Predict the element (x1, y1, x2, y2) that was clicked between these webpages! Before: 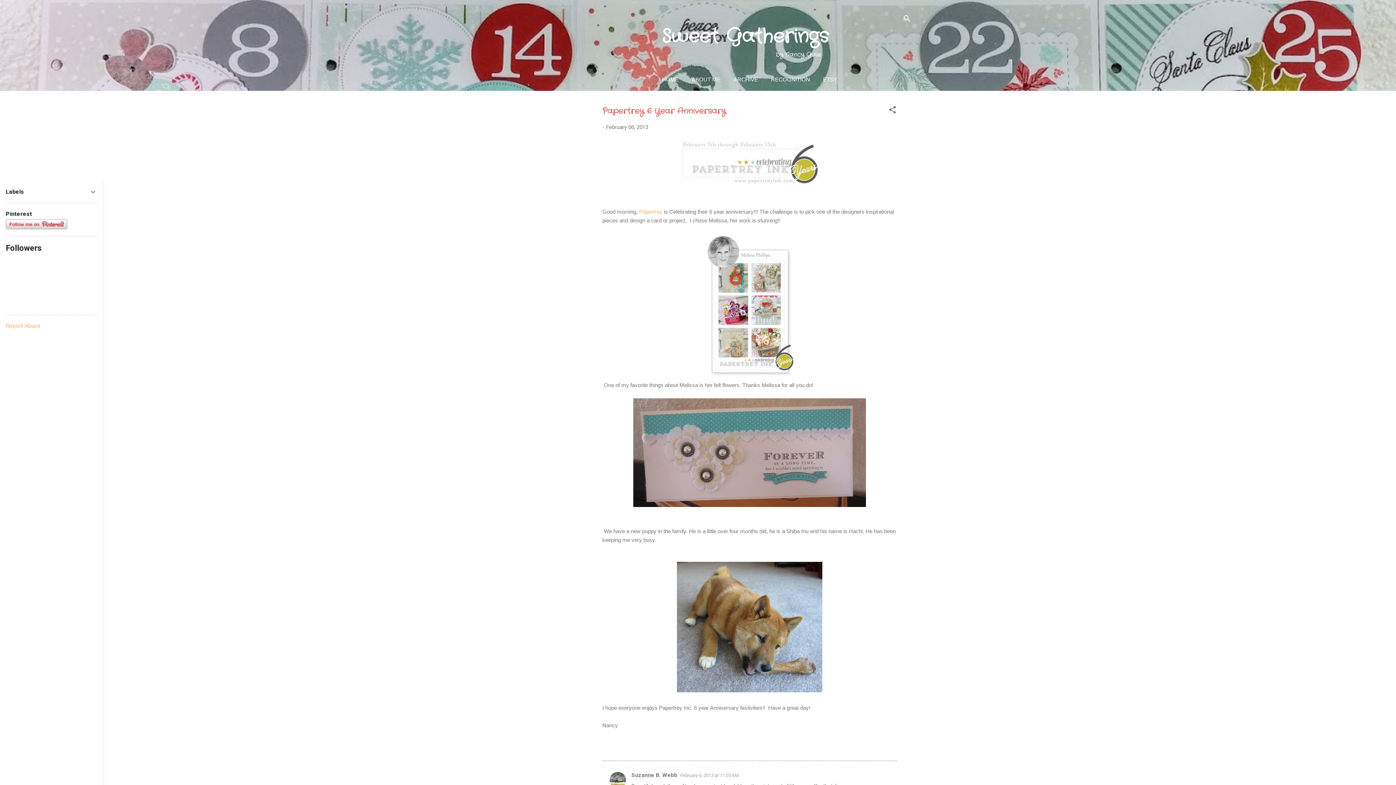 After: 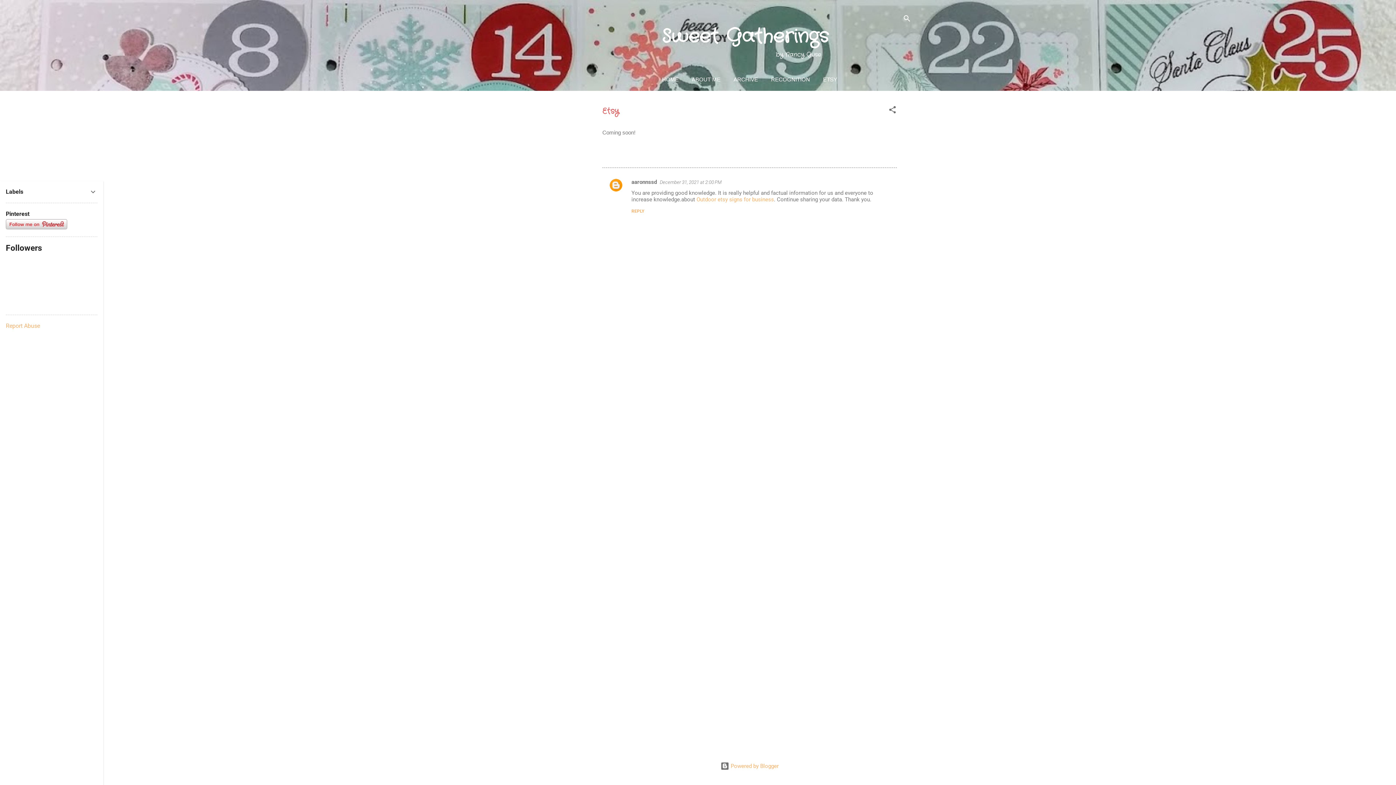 Action: bbox: (820, 72, 840, 88) label: ETSY